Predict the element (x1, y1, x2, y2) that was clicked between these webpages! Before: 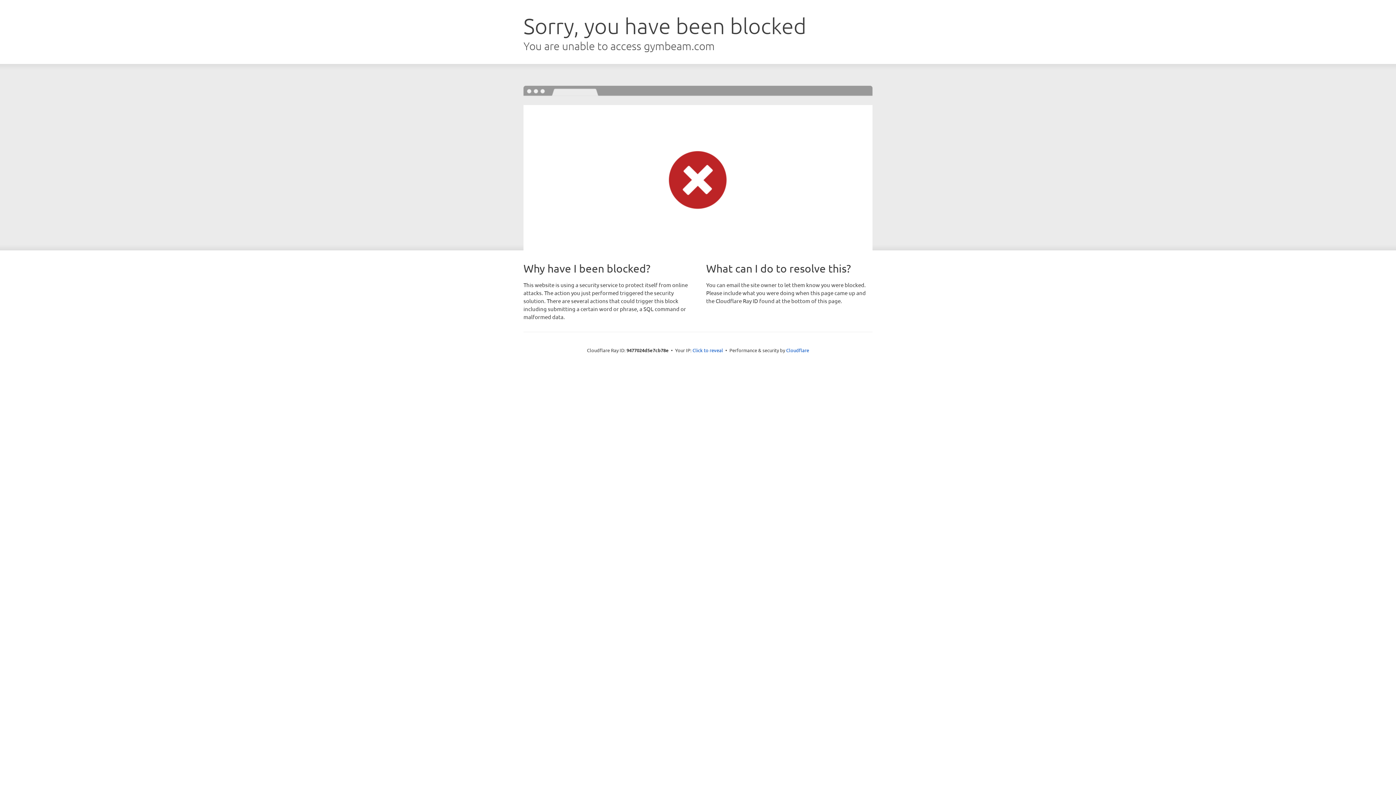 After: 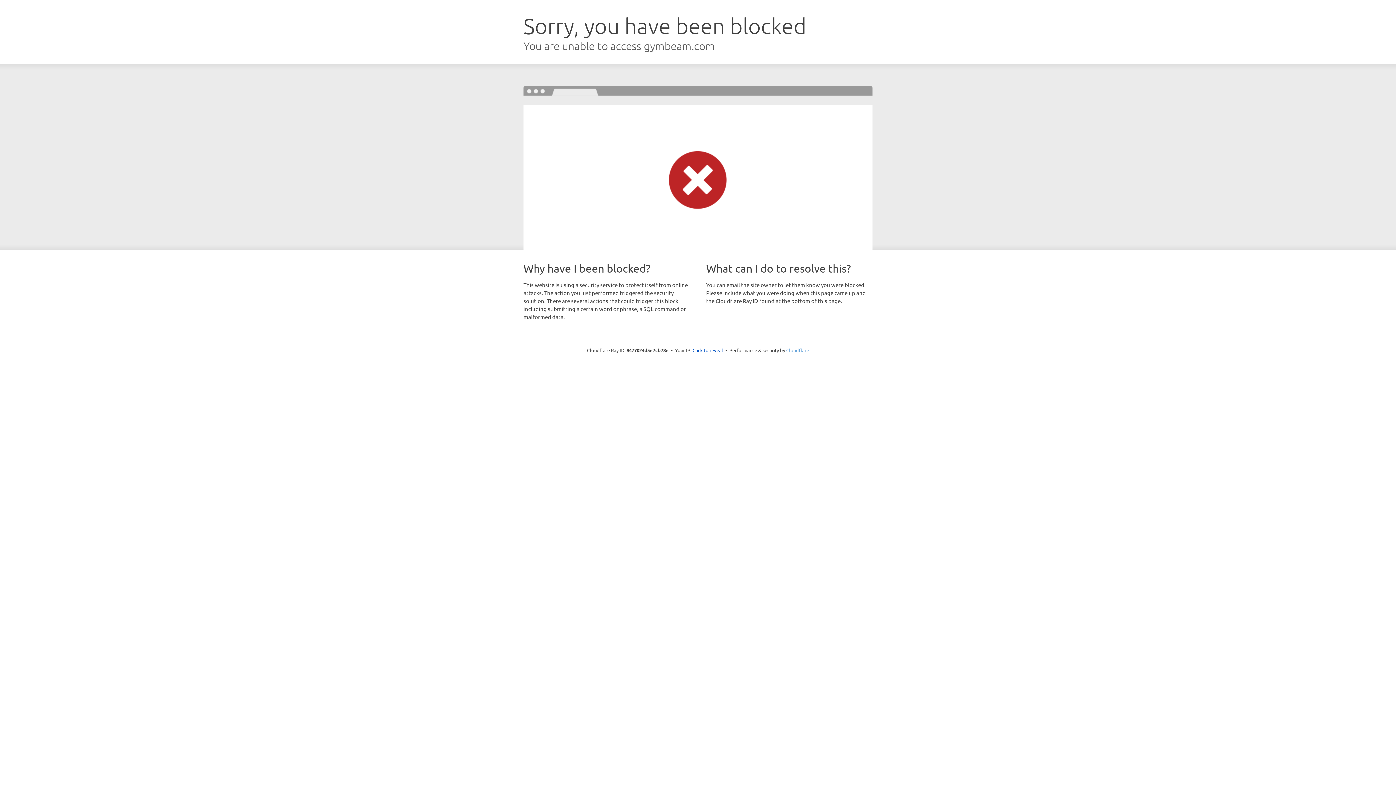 Action: label: Cloudflare bbox: (786, 347, 809, 353)